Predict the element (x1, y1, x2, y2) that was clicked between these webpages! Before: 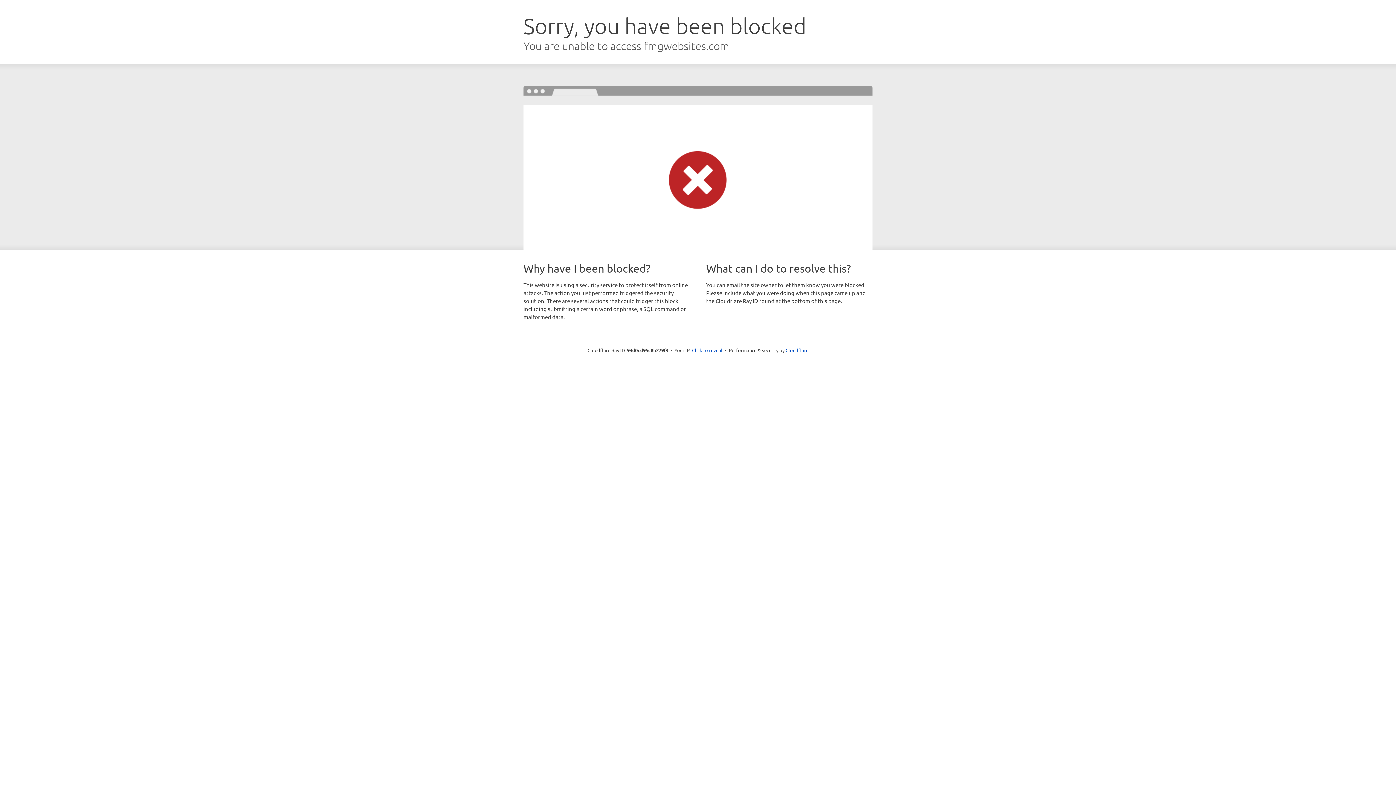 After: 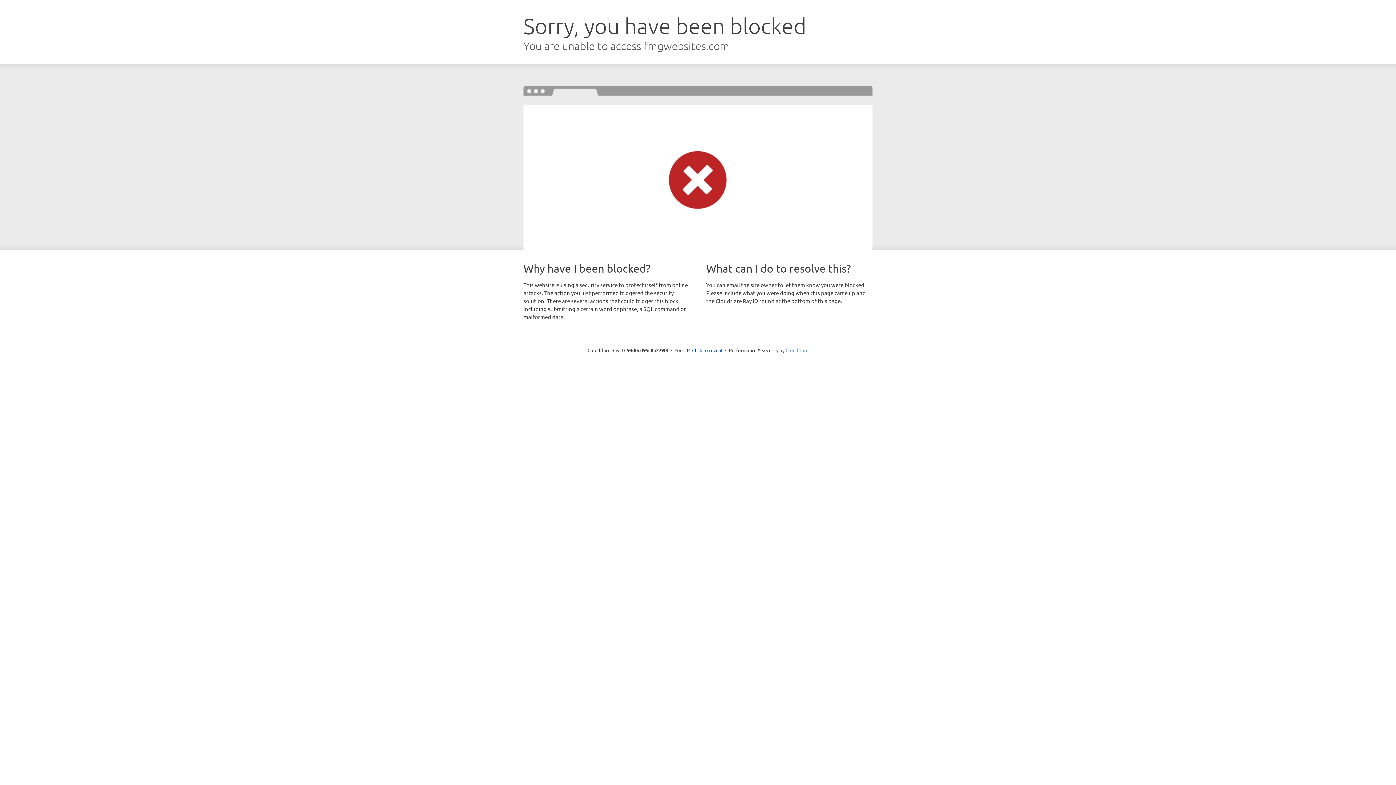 Action: bbox: (785, 347, 808, 353) label: Cloudflare